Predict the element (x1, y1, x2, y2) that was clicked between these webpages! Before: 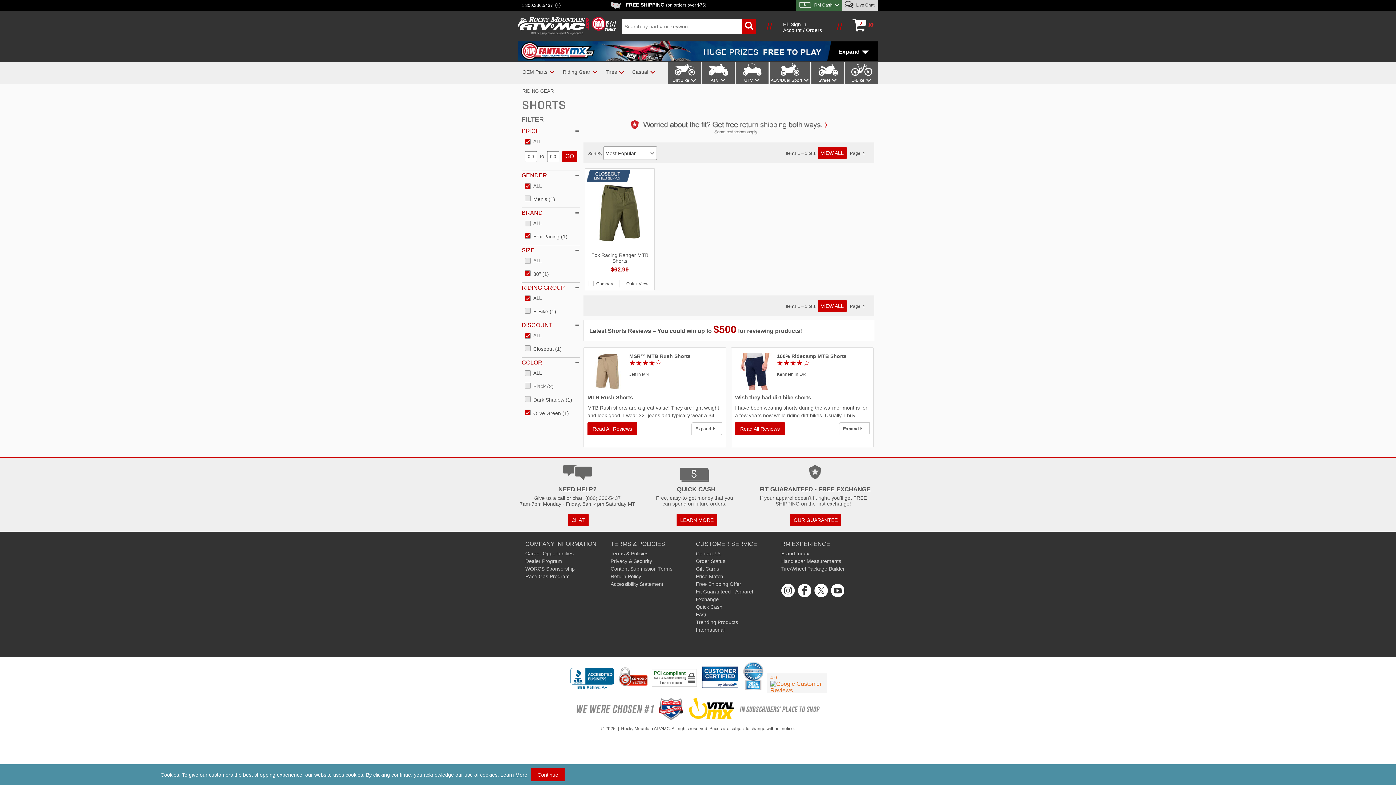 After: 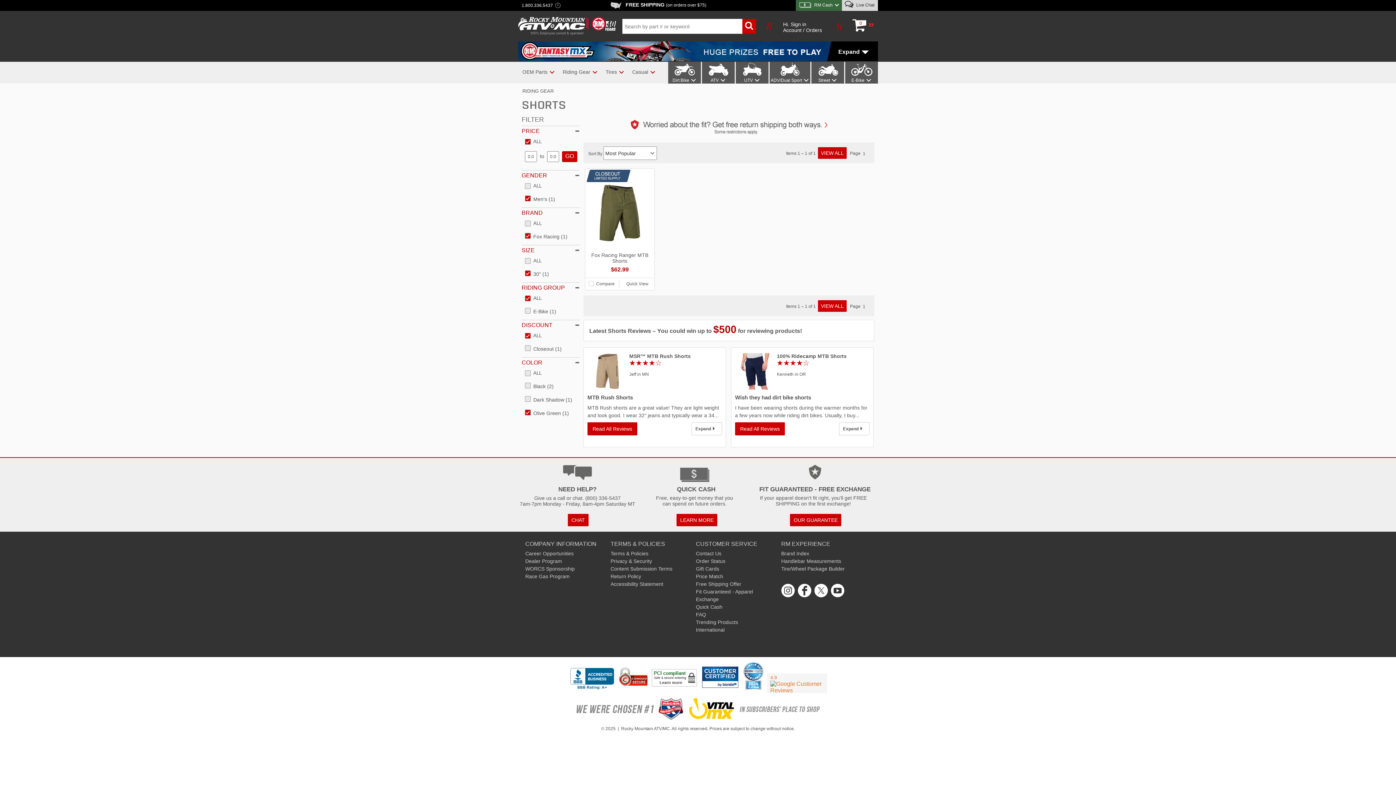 Action: bbox: (533, 196, 555, 202) label: Gender Filter Men's (1)